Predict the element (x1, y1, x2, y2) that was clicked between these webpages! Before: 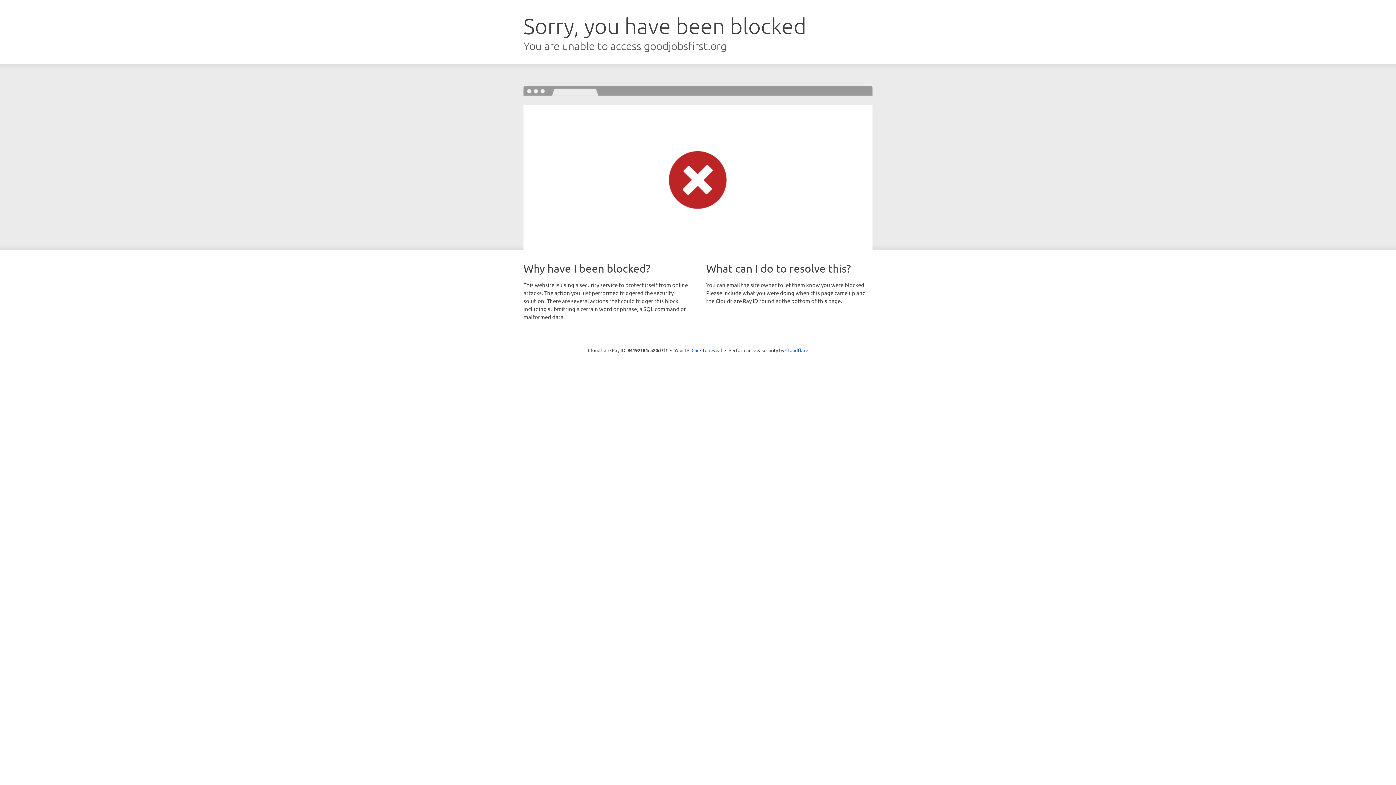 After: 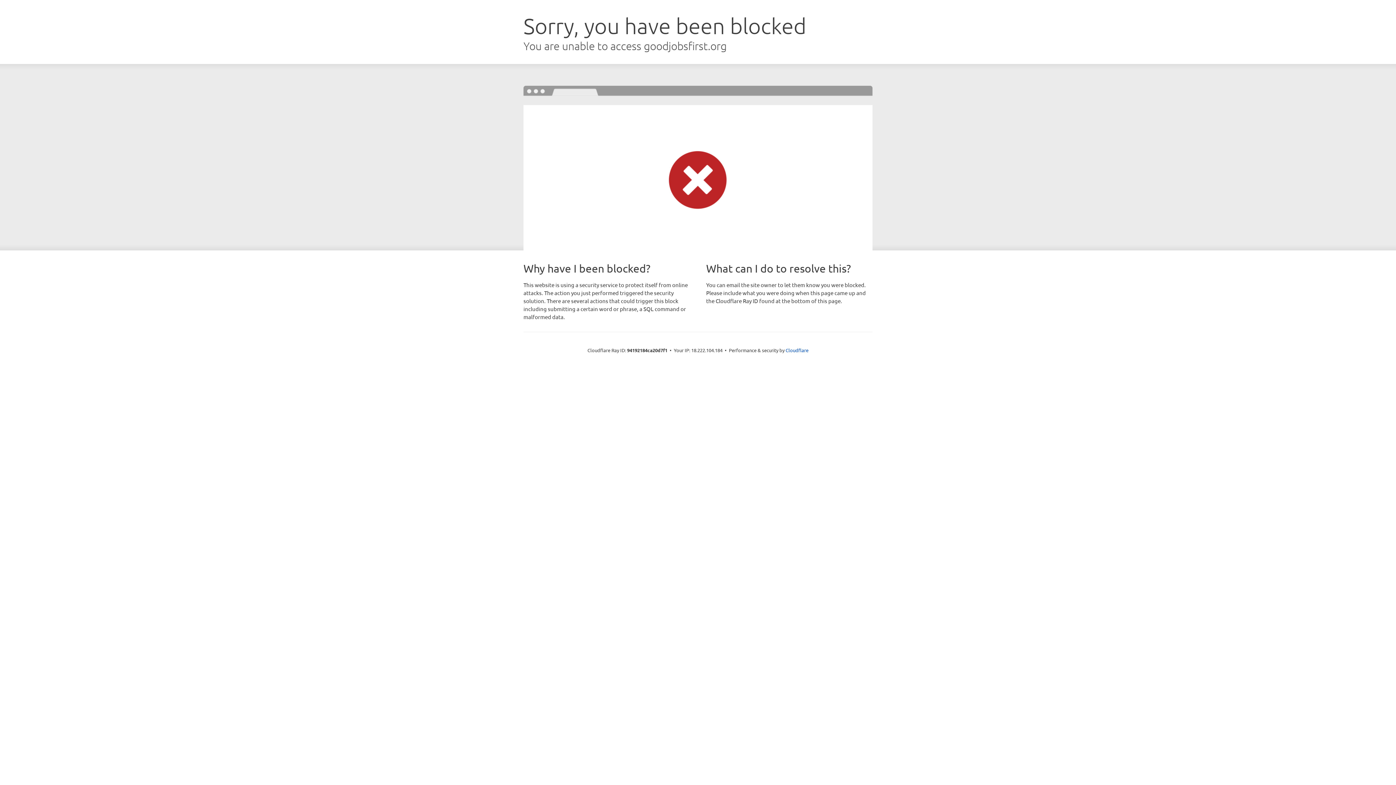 Action: bbox: (691, 346, 722, 353) label: Click to reveal